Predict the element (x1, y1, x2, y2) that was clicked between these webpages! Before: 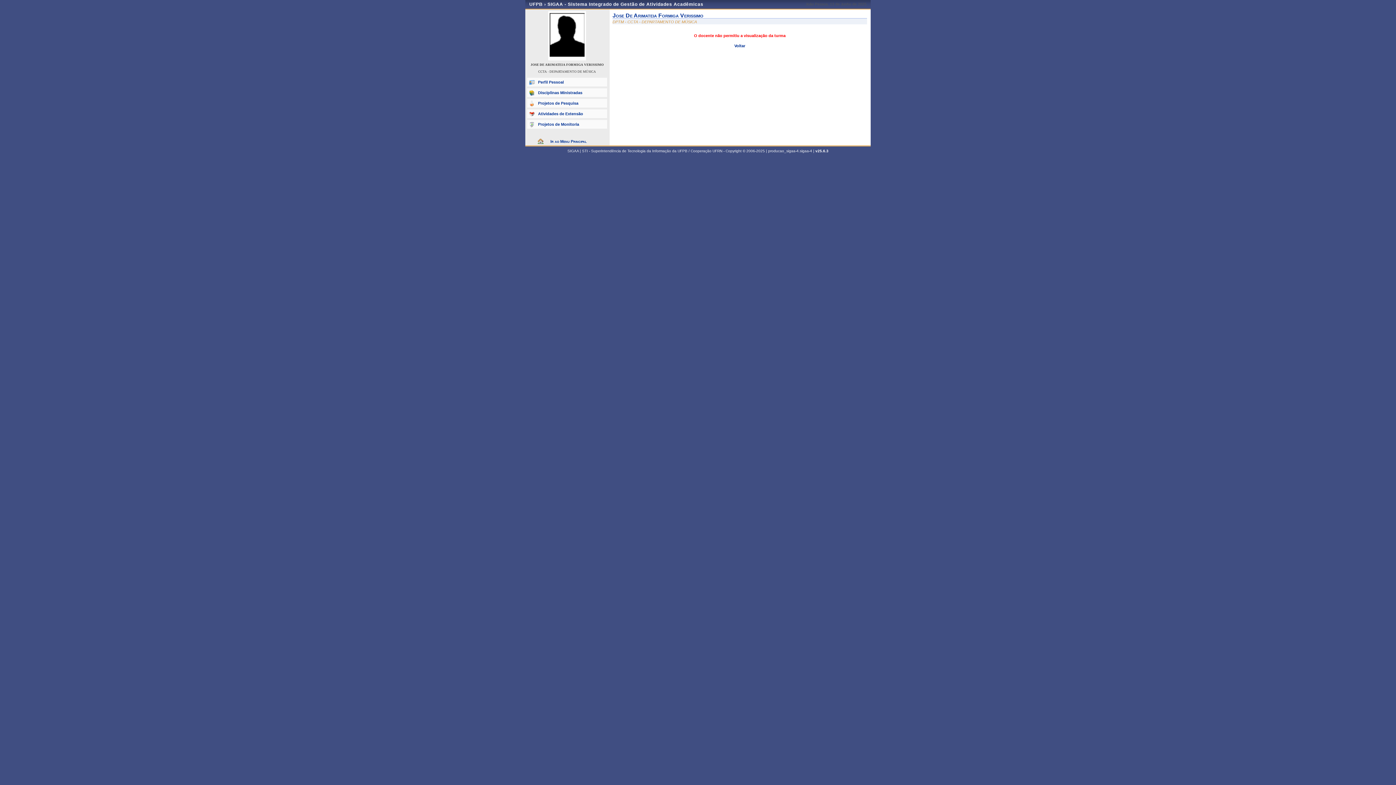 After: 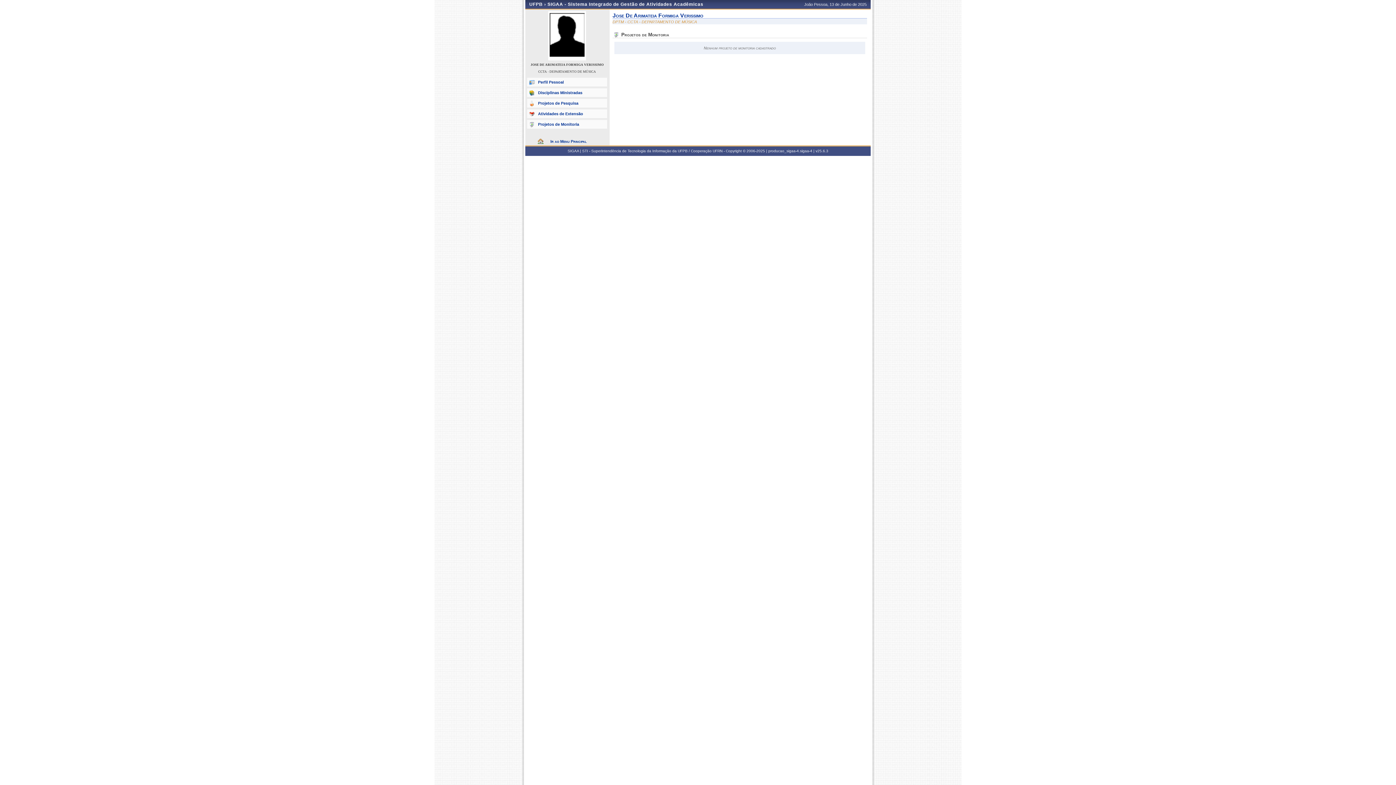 Action: label: Projetos de Monitoria bbox: (527, 120, 607, 128)